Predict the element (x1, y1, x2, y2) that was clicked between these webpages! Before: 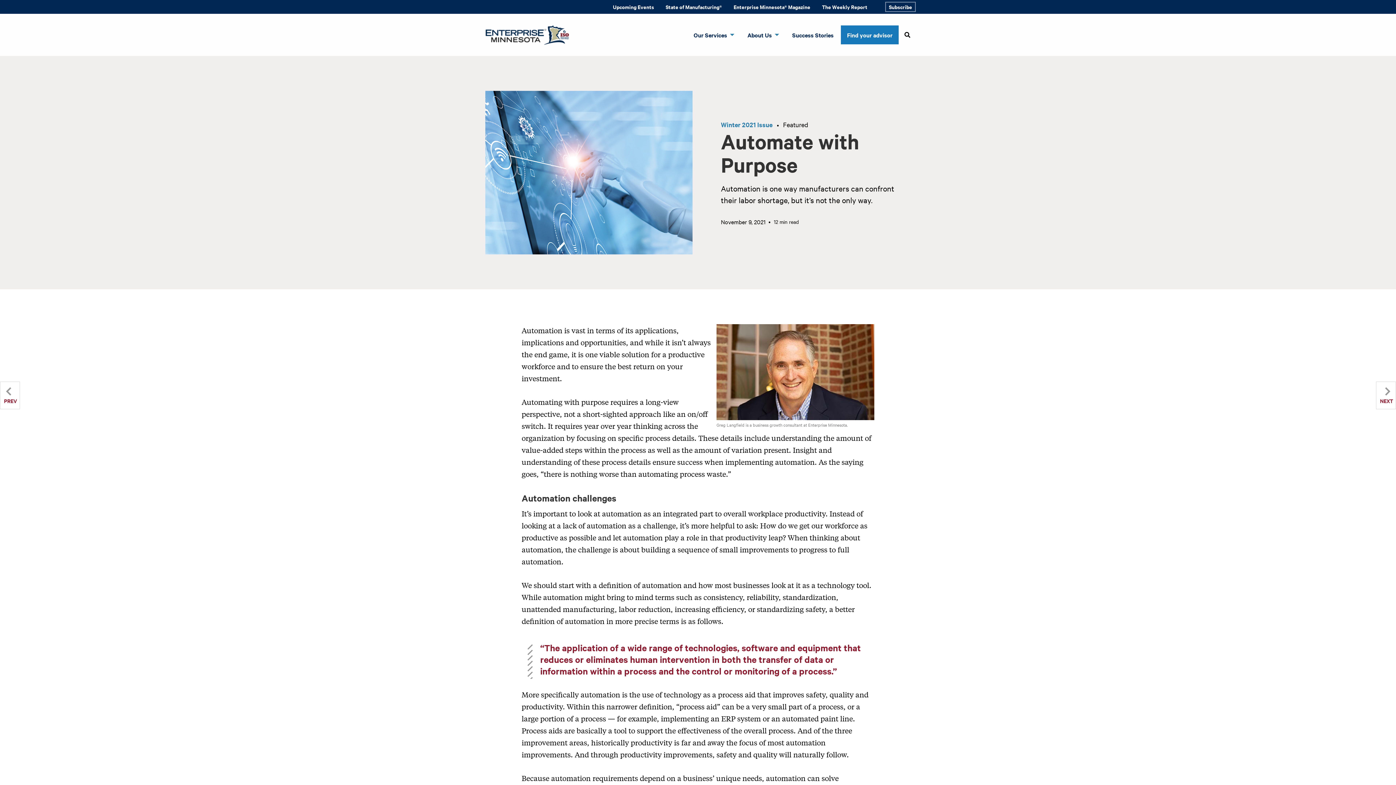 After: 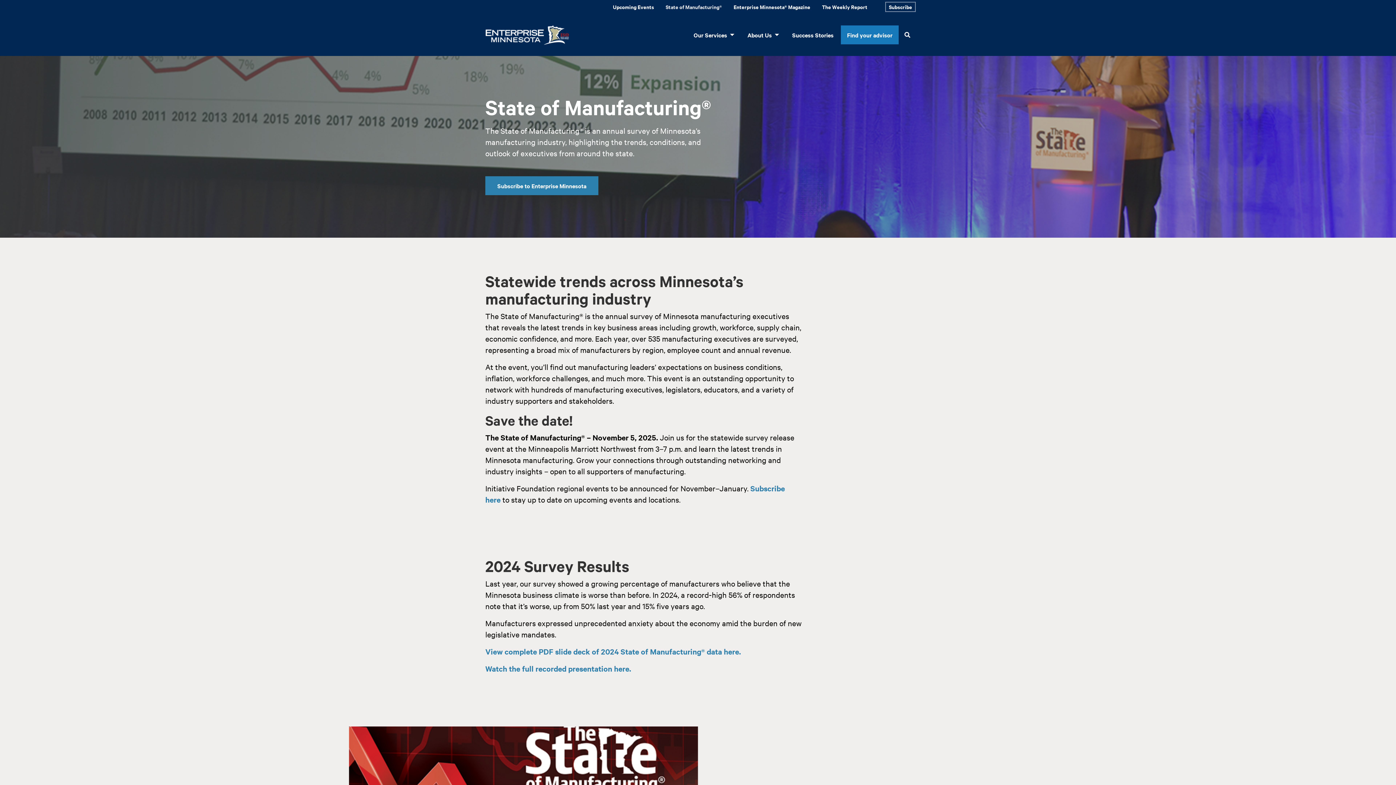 Action: label: State of Manufacturing® bbox: (660, 0, 728, 13)